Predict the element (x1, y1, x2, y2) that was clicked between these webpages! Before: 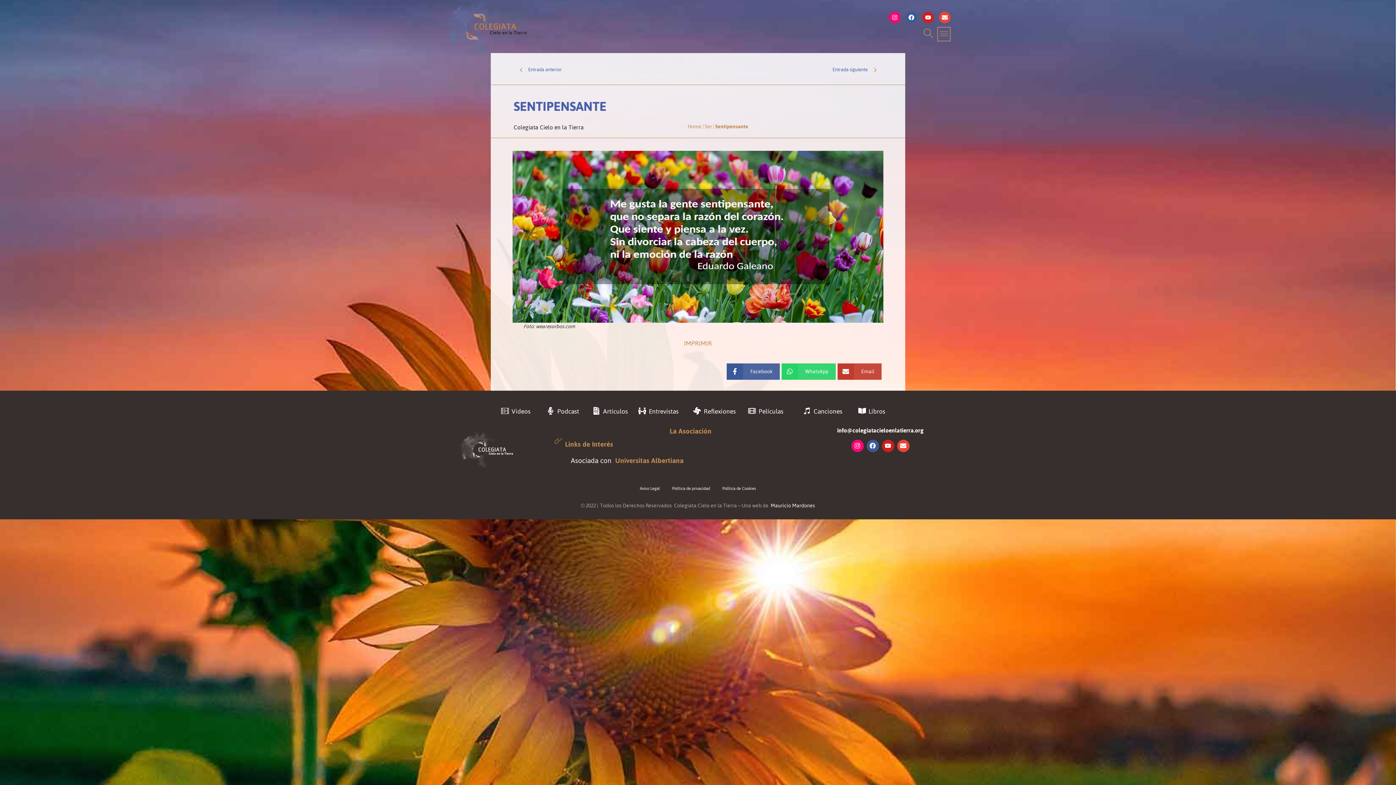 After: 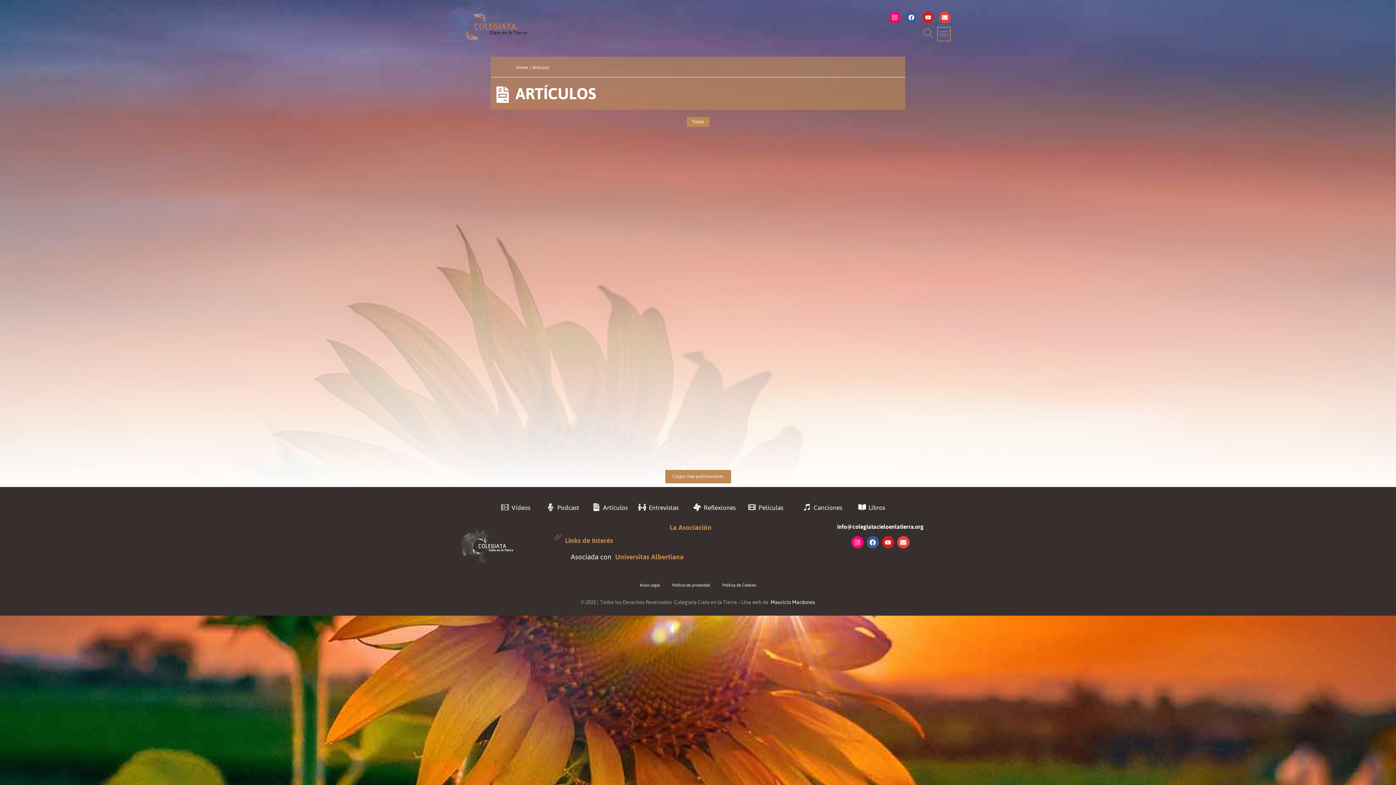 Action: label: Artículos bbox: (591, 405, 629, 417)